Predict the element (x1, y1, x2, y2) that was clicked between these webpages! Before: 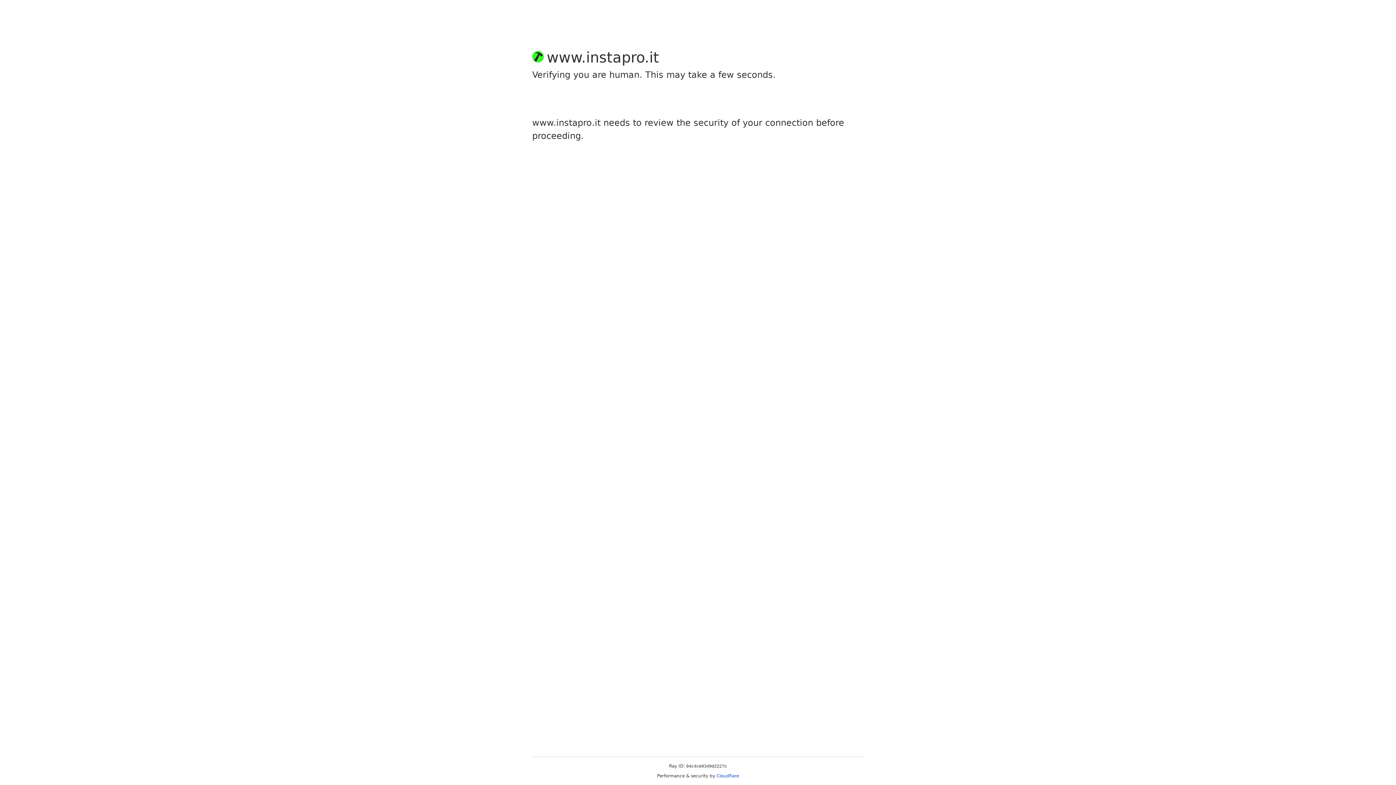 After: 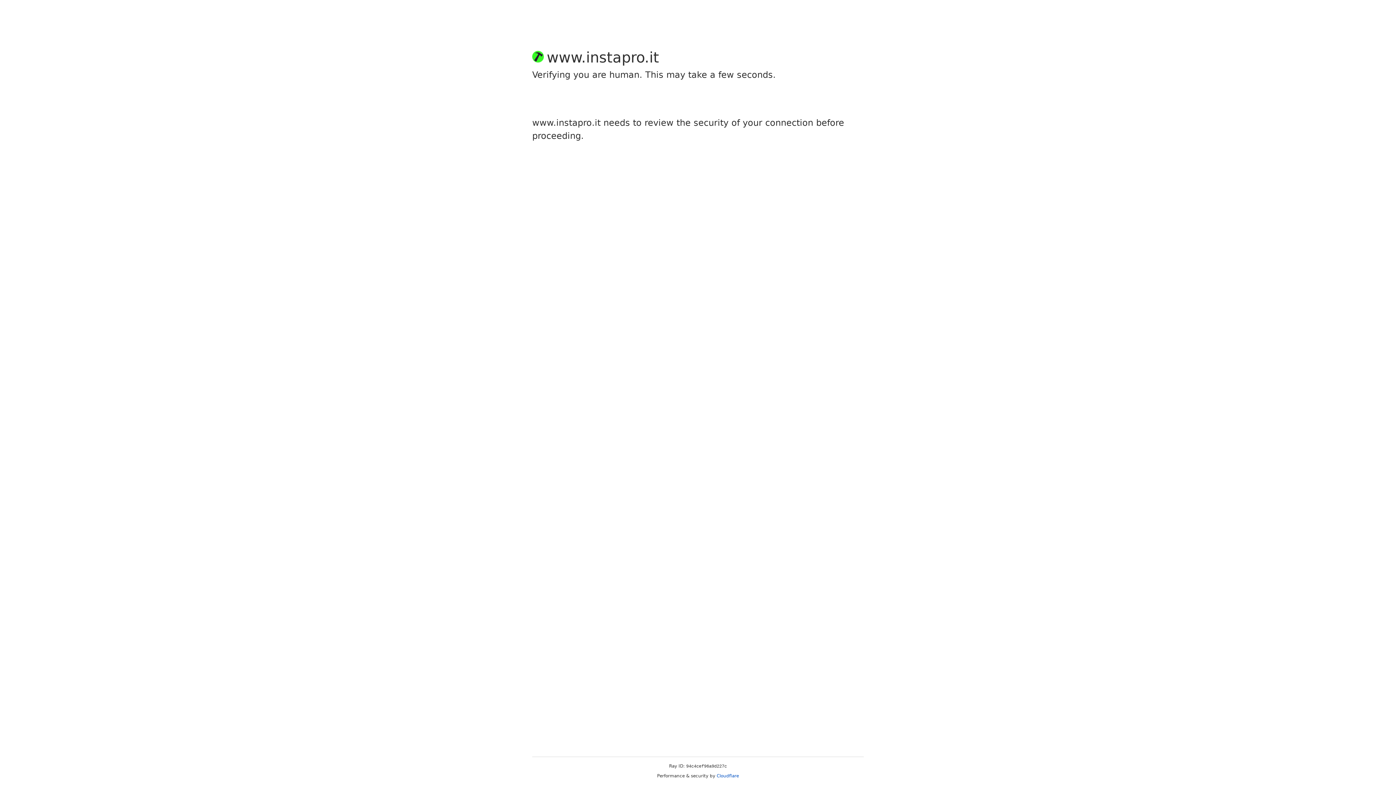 Action: label: Cloudflare bbox: (716, 773, 739, 778)